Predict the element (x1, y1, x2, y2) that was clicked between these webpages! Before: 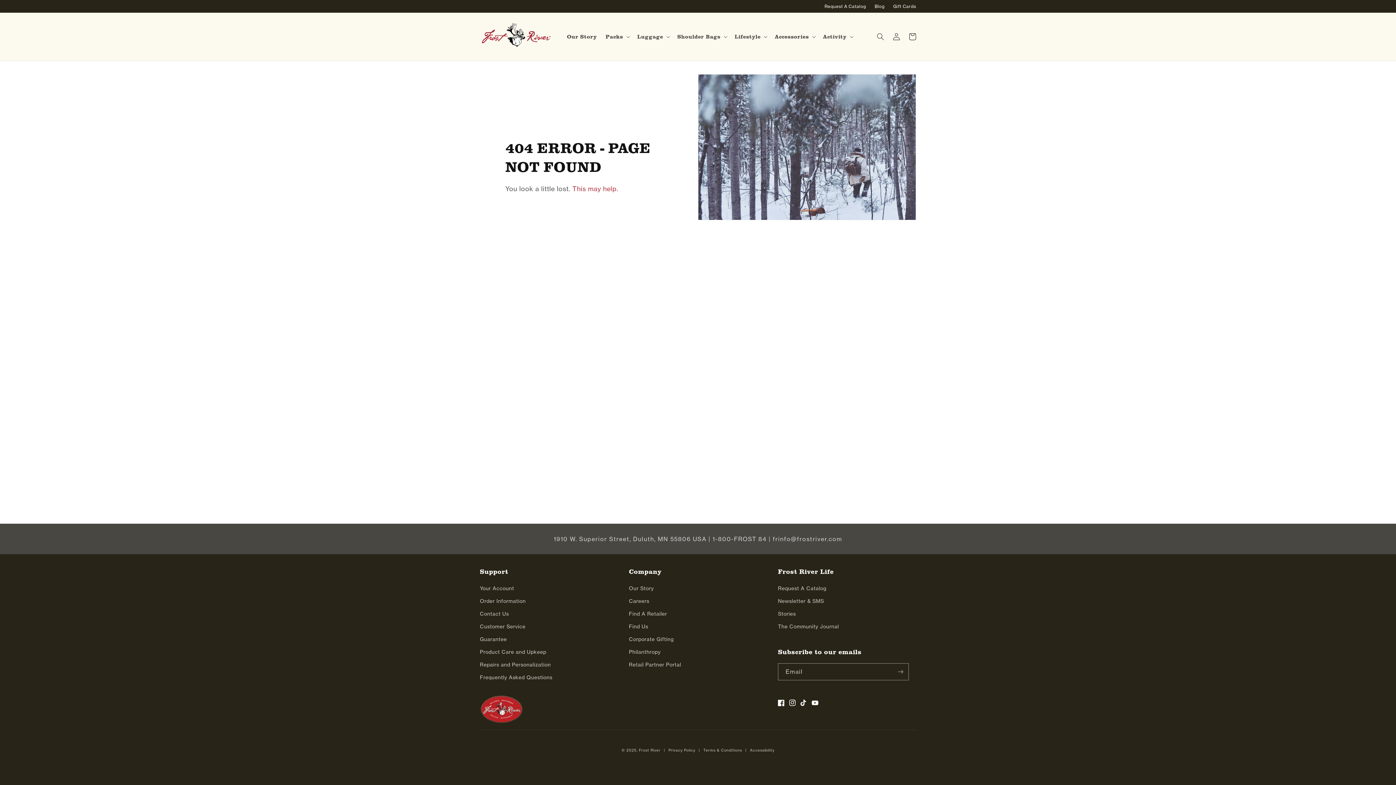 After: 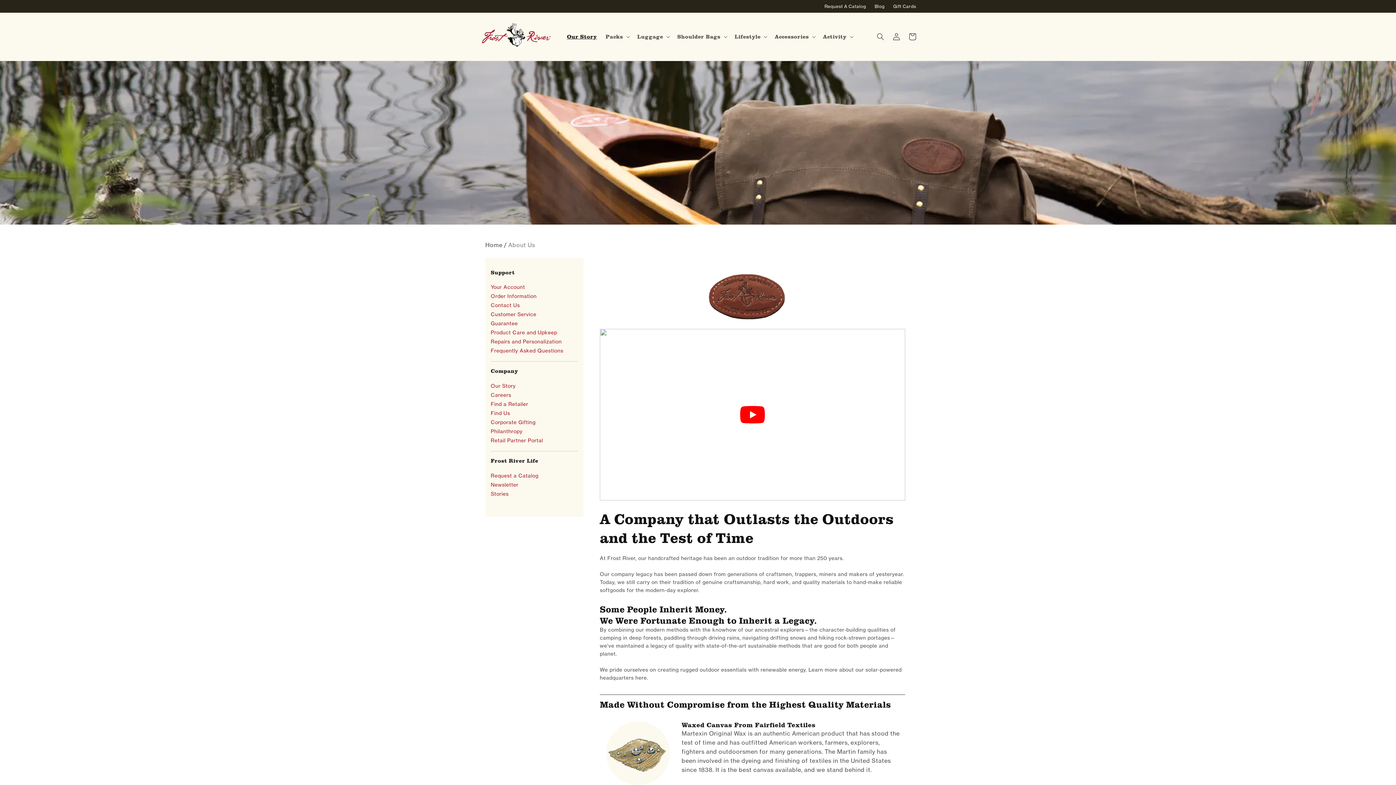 Action: bbox: (562, 28, 601, 44) label: Our Story